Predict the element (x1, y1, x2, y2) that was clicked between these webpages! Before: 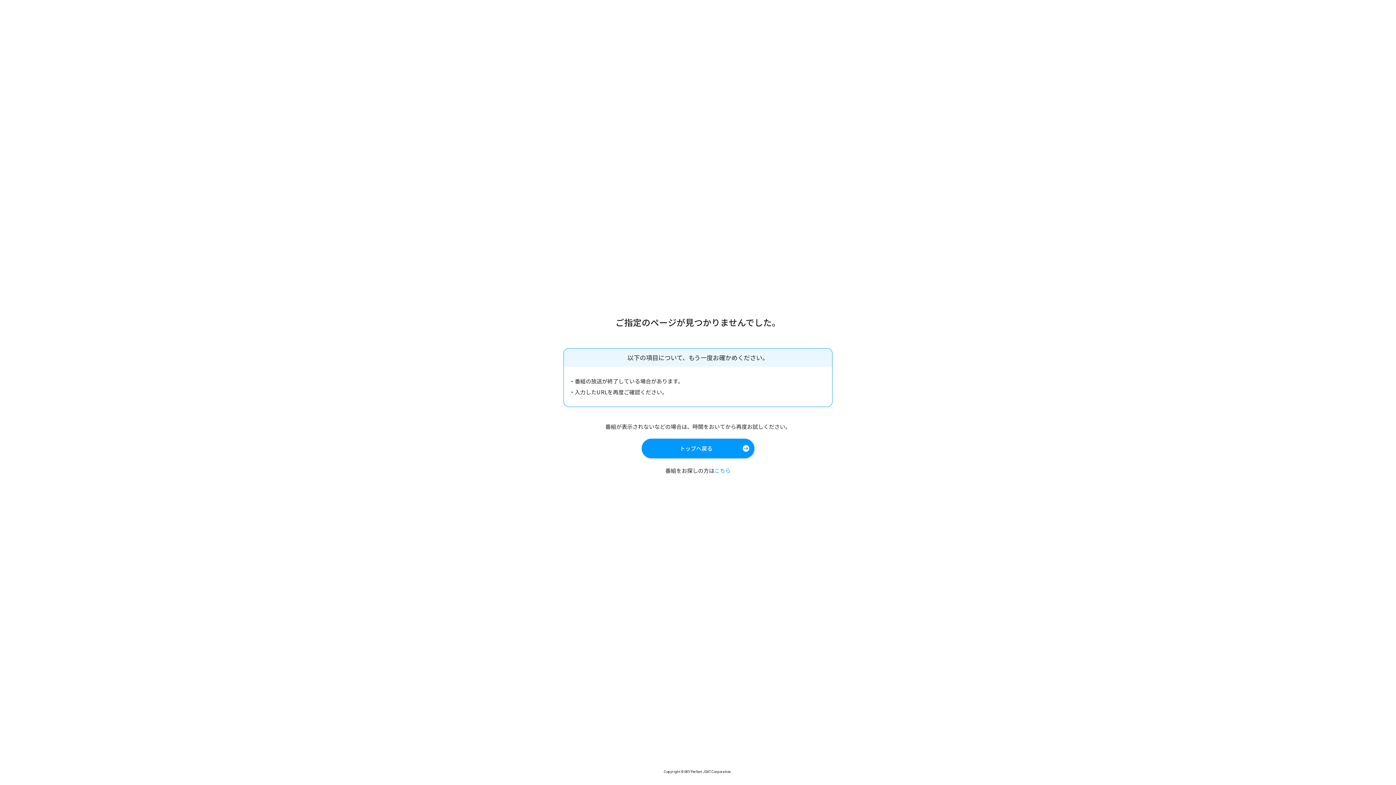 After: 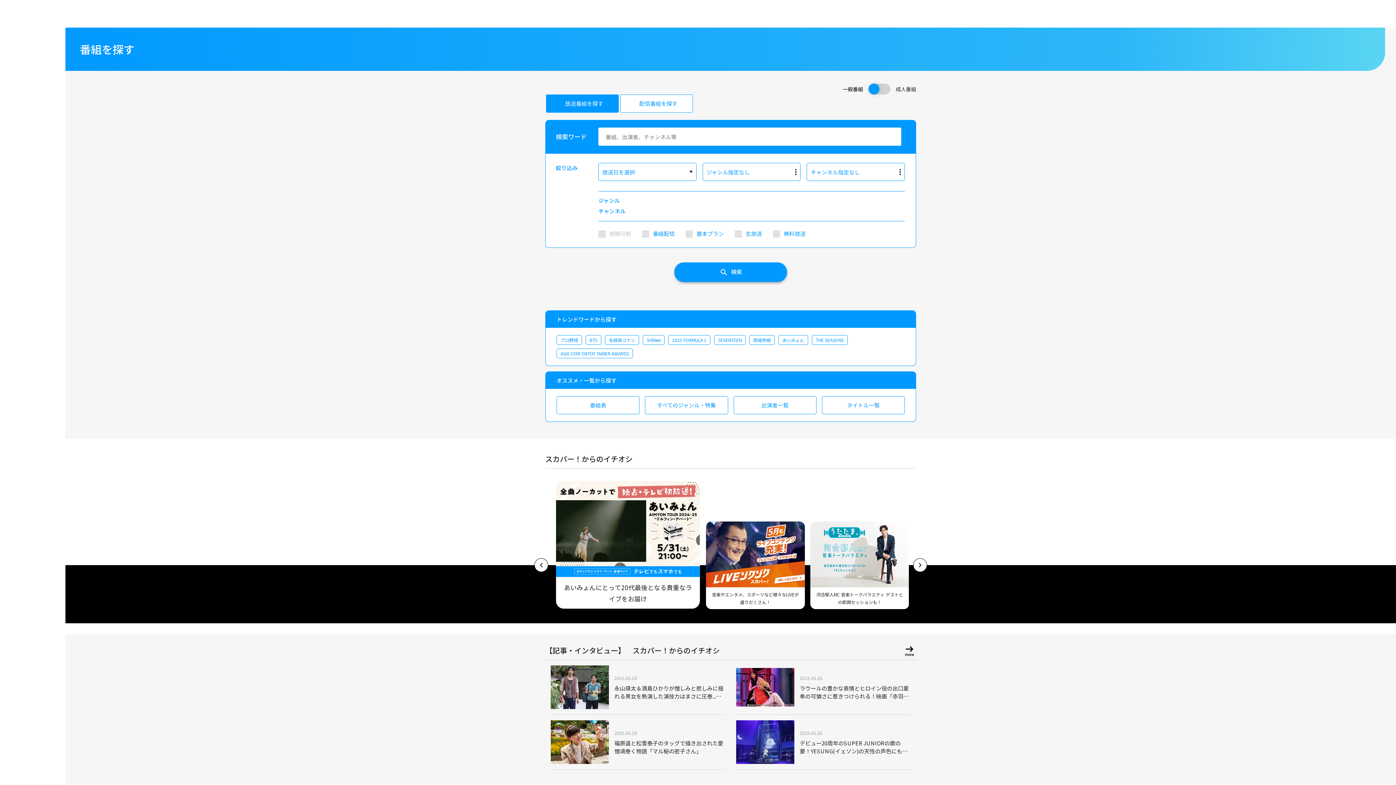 Action: label: こちら bbox: (714, 466, 730, 474)